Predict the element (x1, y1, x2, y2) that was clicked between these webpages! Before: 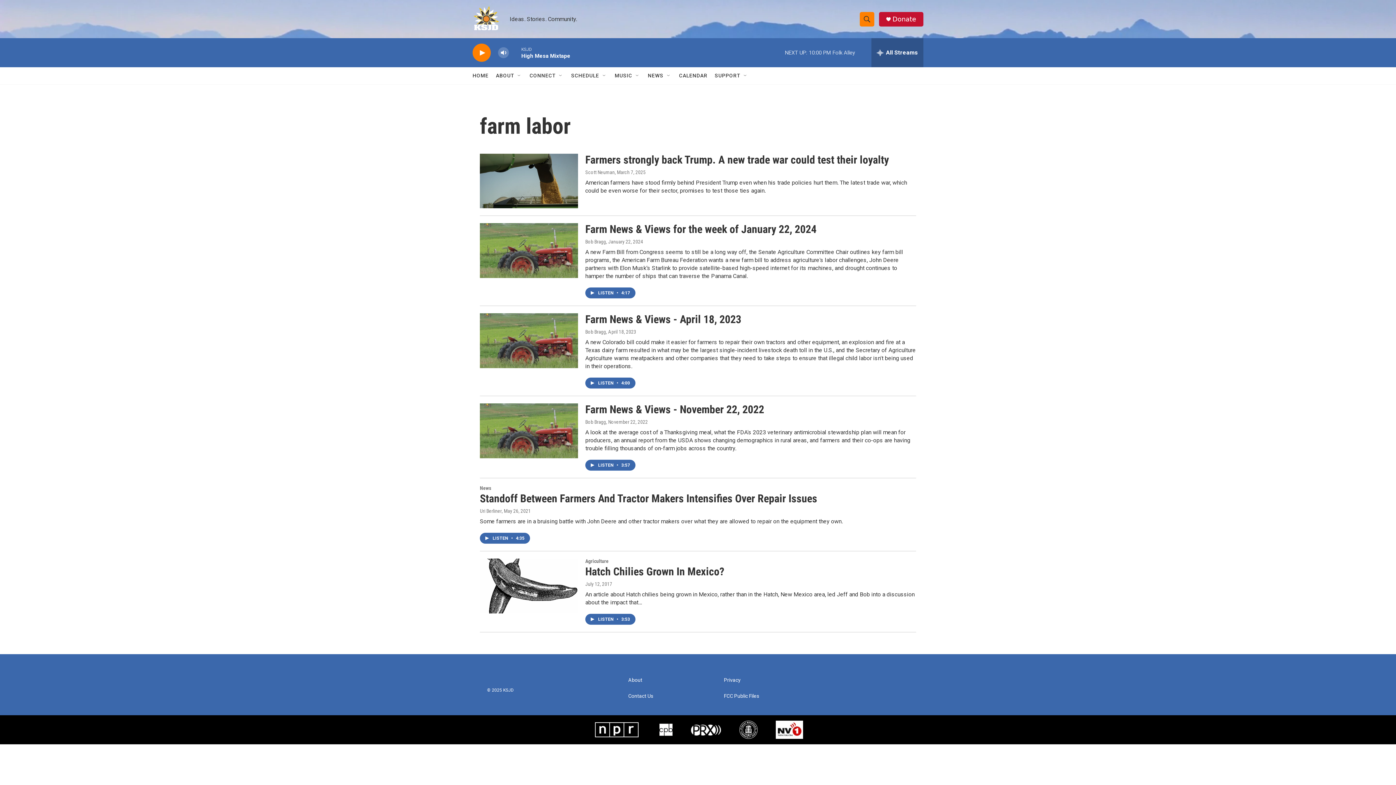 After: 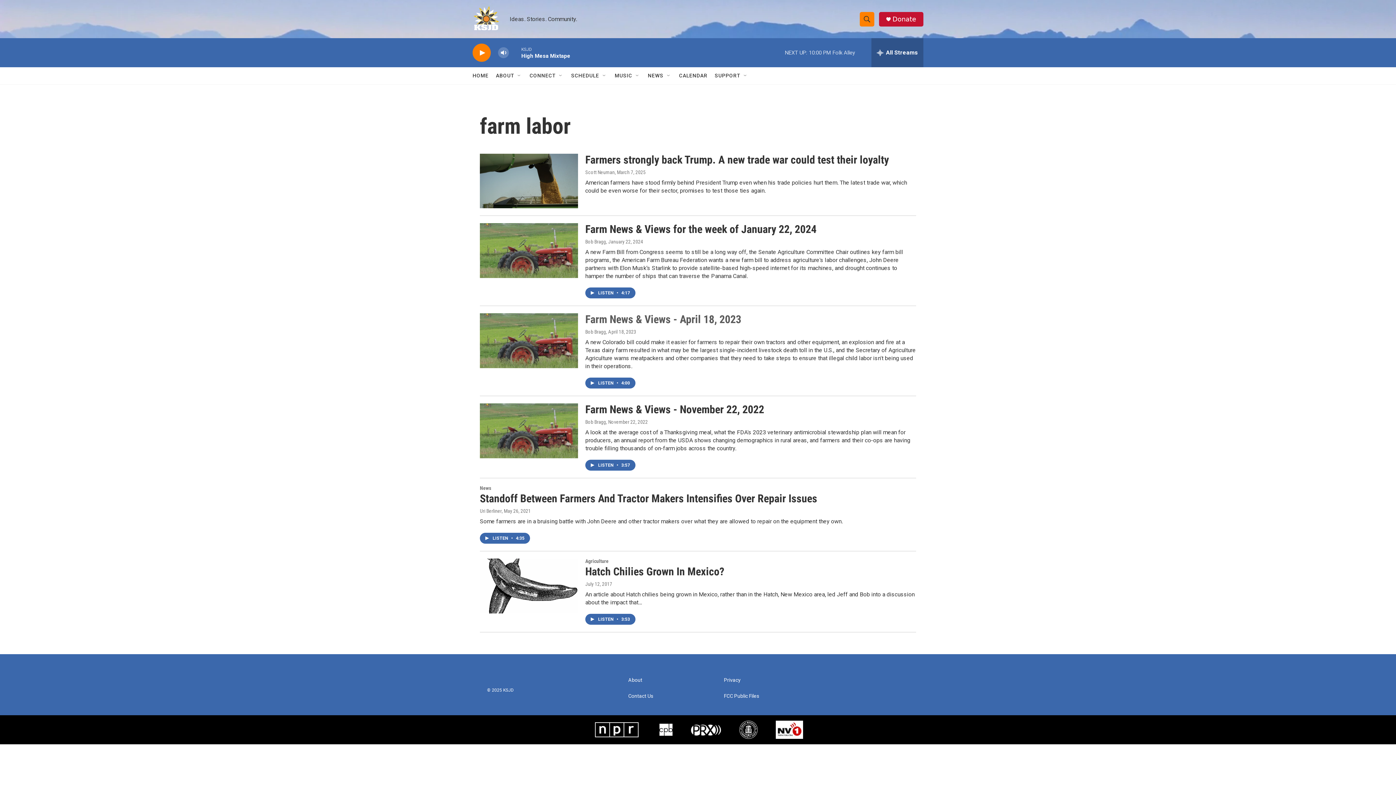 Action: label: Farm News & Views - April 18, 2023 bbox: (585, 313, 741, 325)